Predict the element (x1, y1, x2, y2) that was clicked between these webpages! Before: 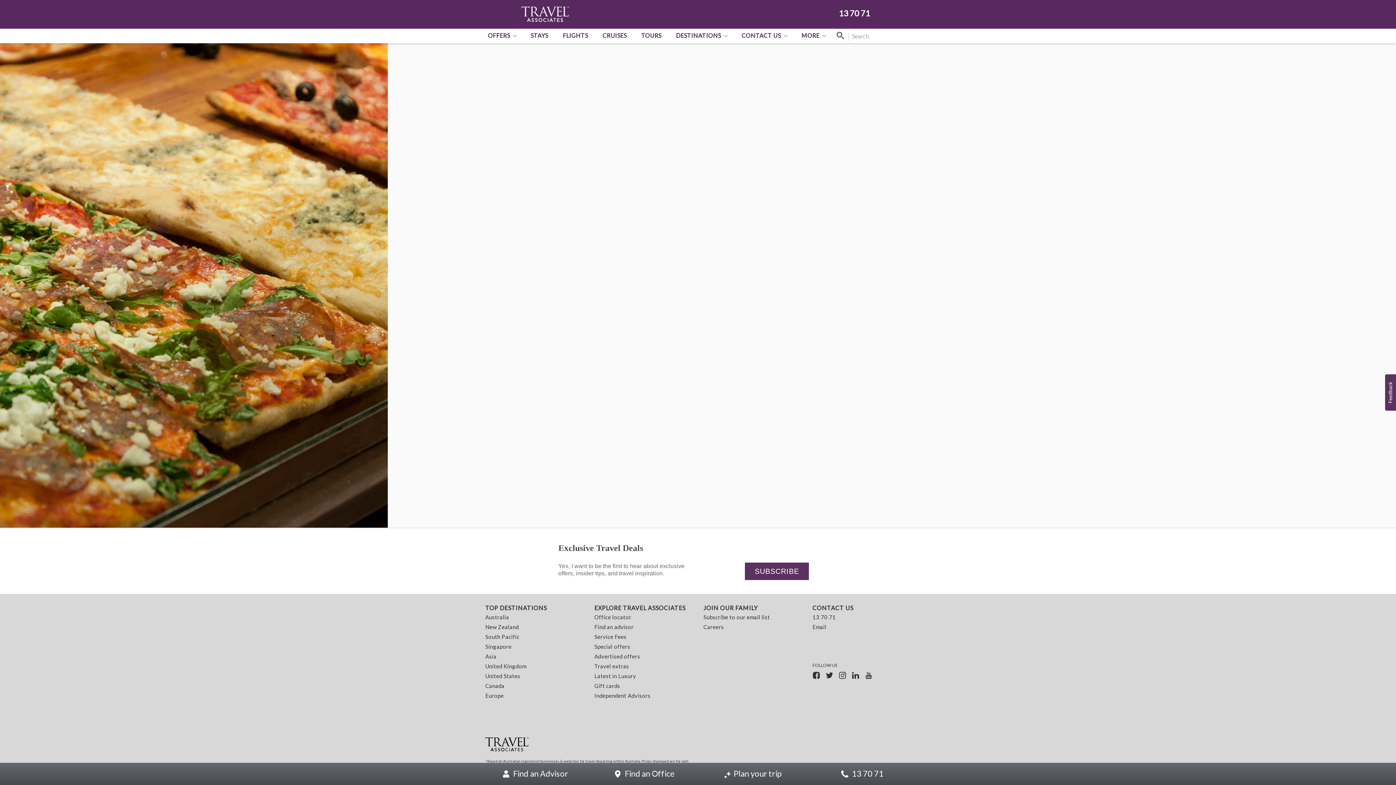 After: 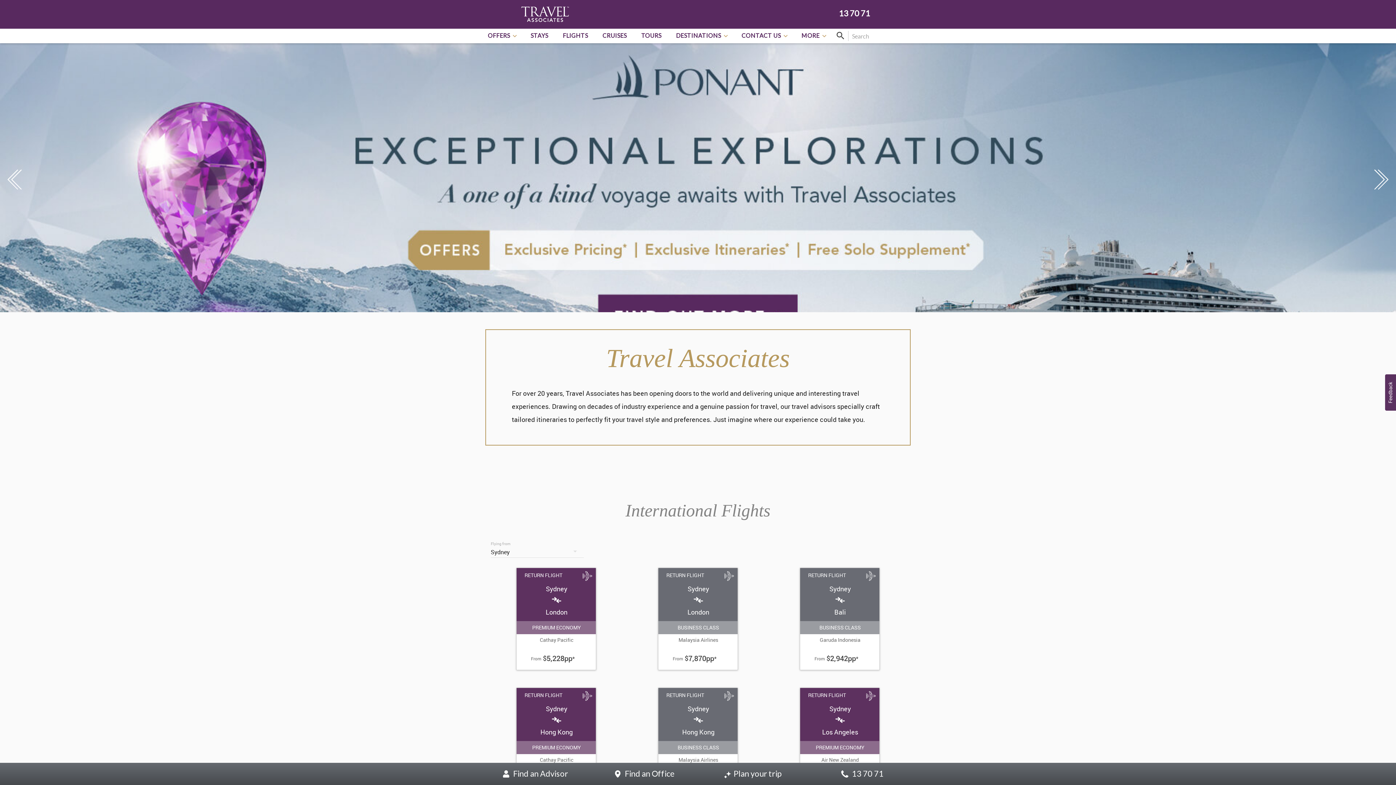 Action: bbox: (521, 6, 610, 24)